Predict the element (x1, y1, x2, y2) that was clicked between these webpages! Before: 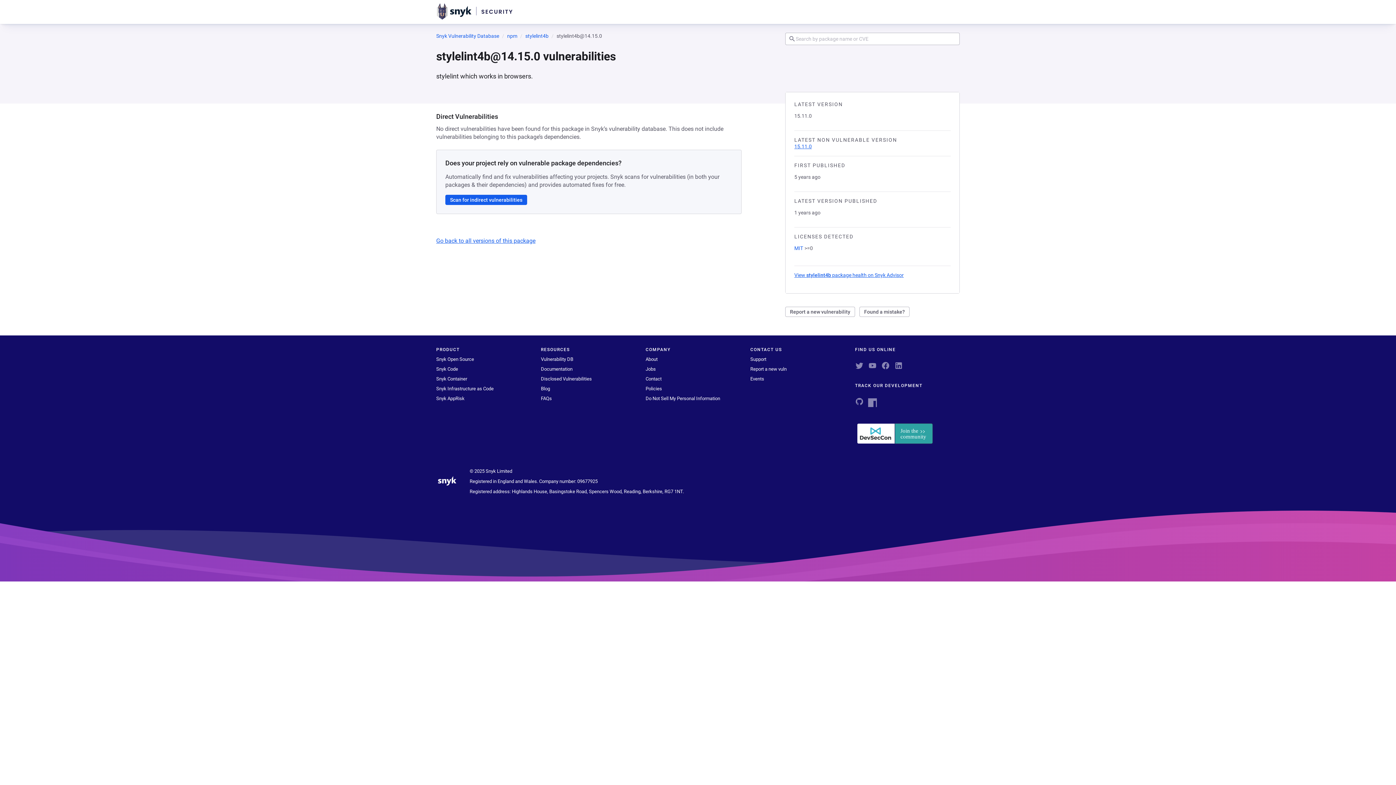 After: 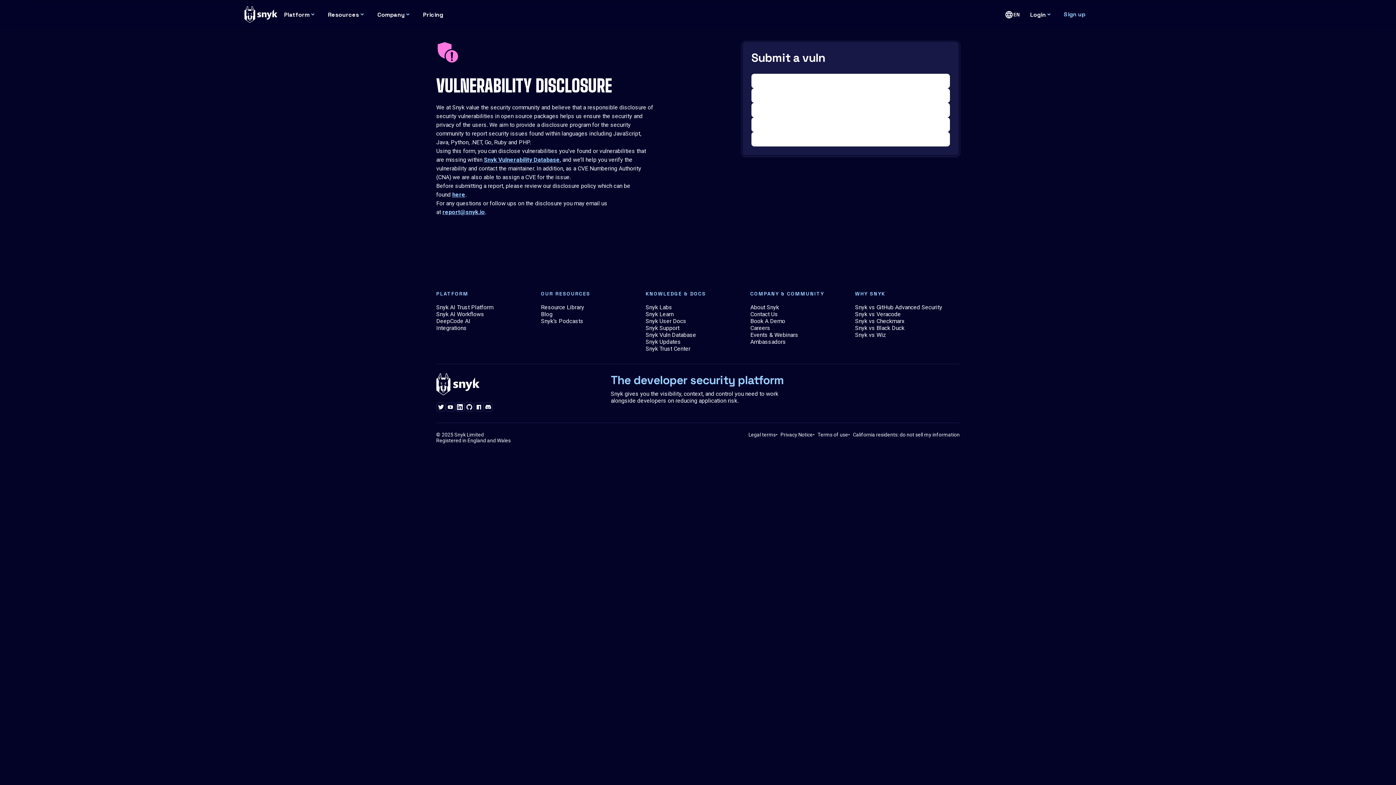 Action: label: Report a new vulnerability bbox: (785, 306, 855, 317)